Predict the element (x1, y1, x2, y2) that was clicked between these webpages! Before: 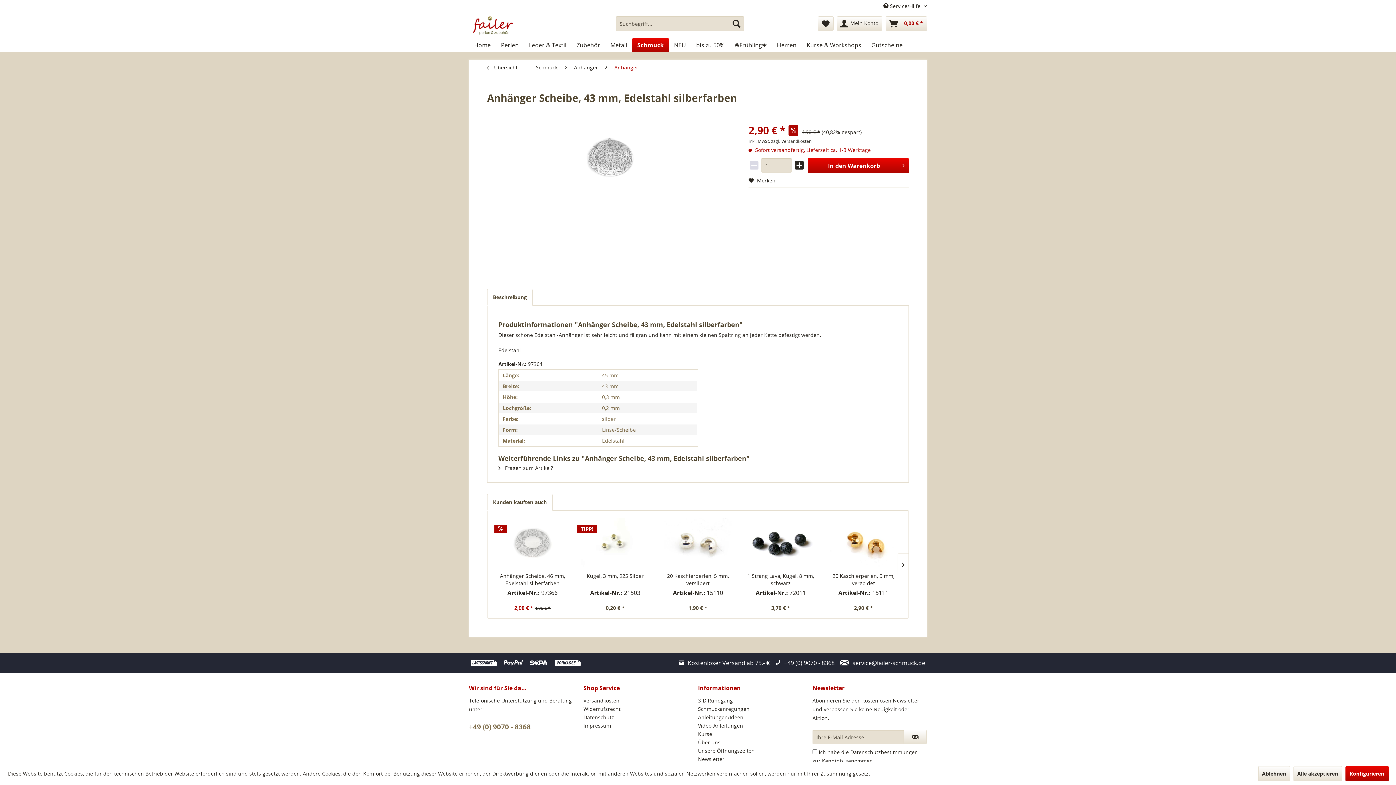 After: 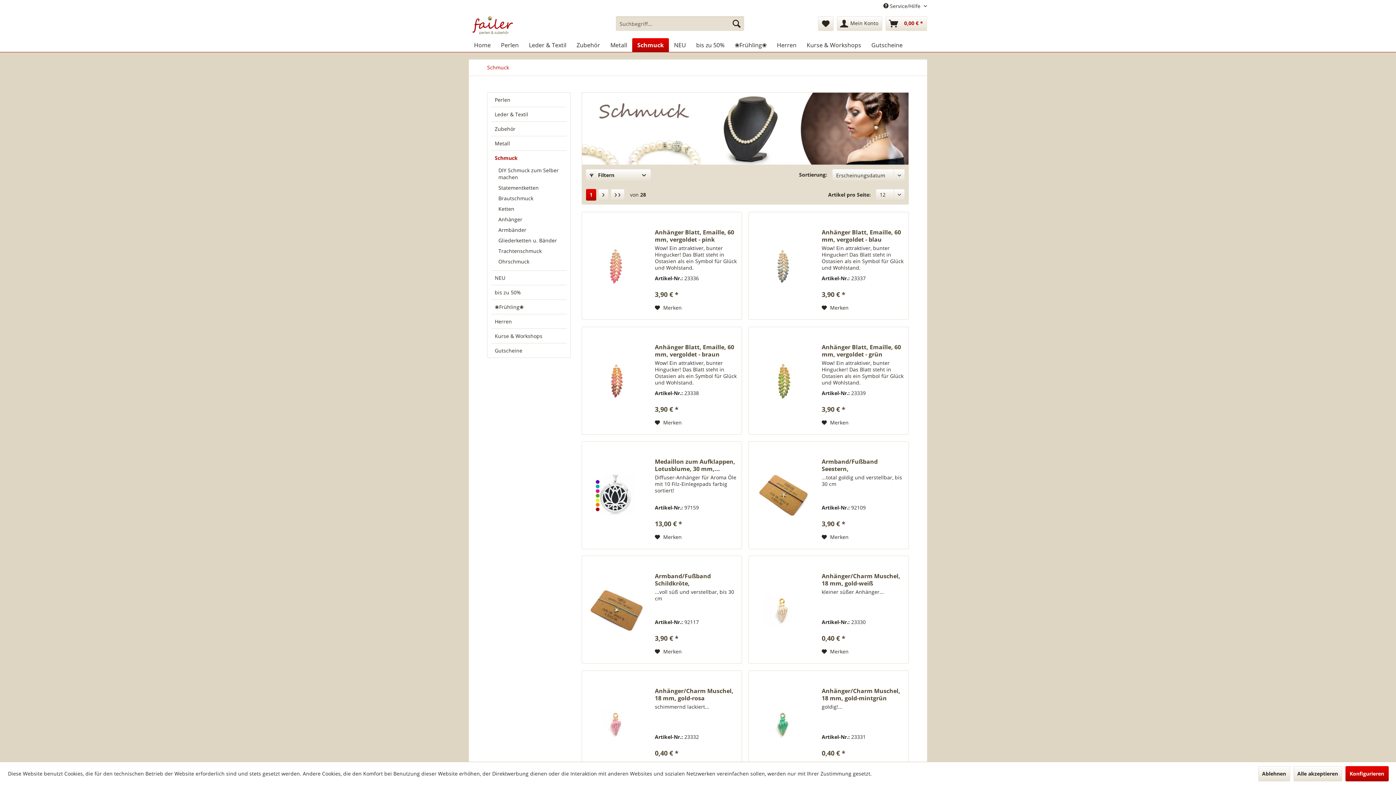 Action: label: Schmuck bbox: (632, 38, 669, 52)